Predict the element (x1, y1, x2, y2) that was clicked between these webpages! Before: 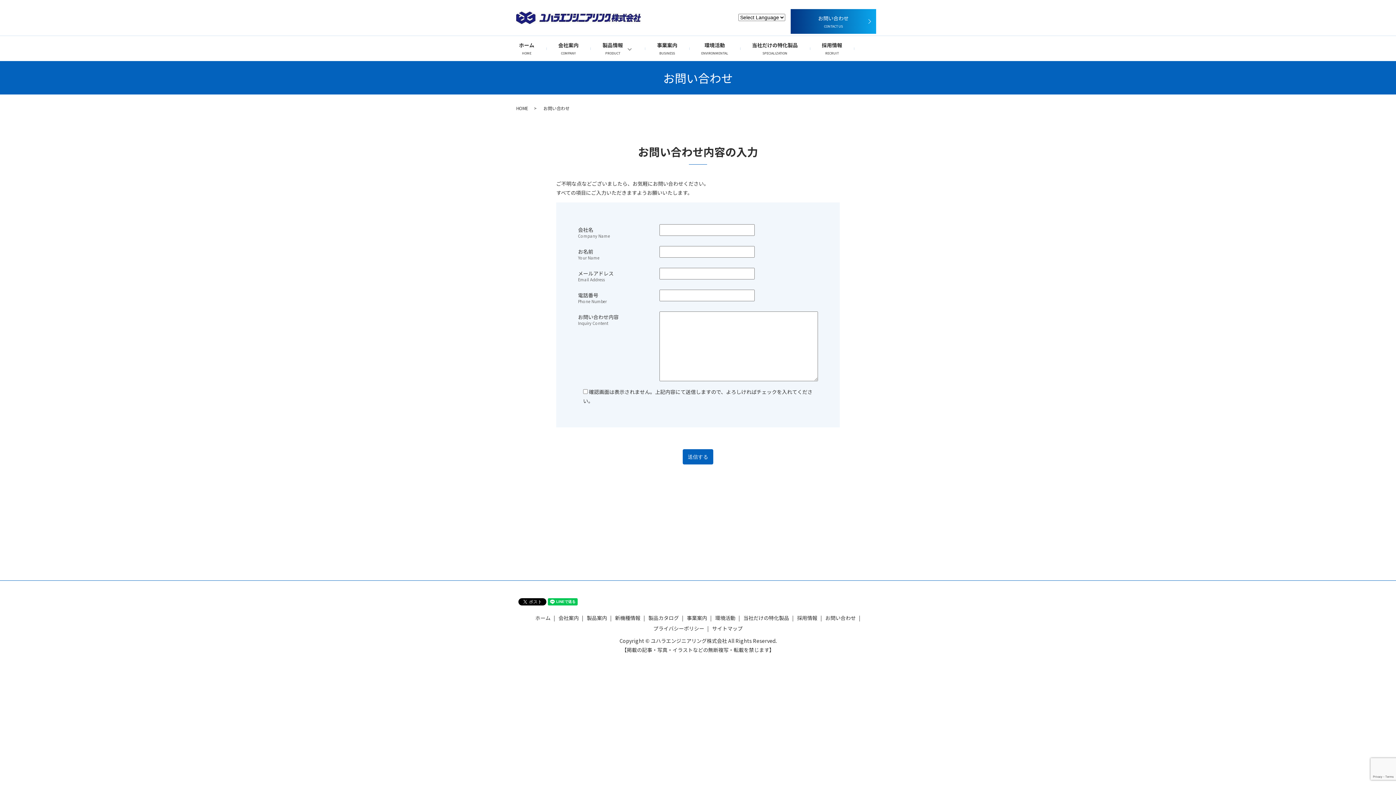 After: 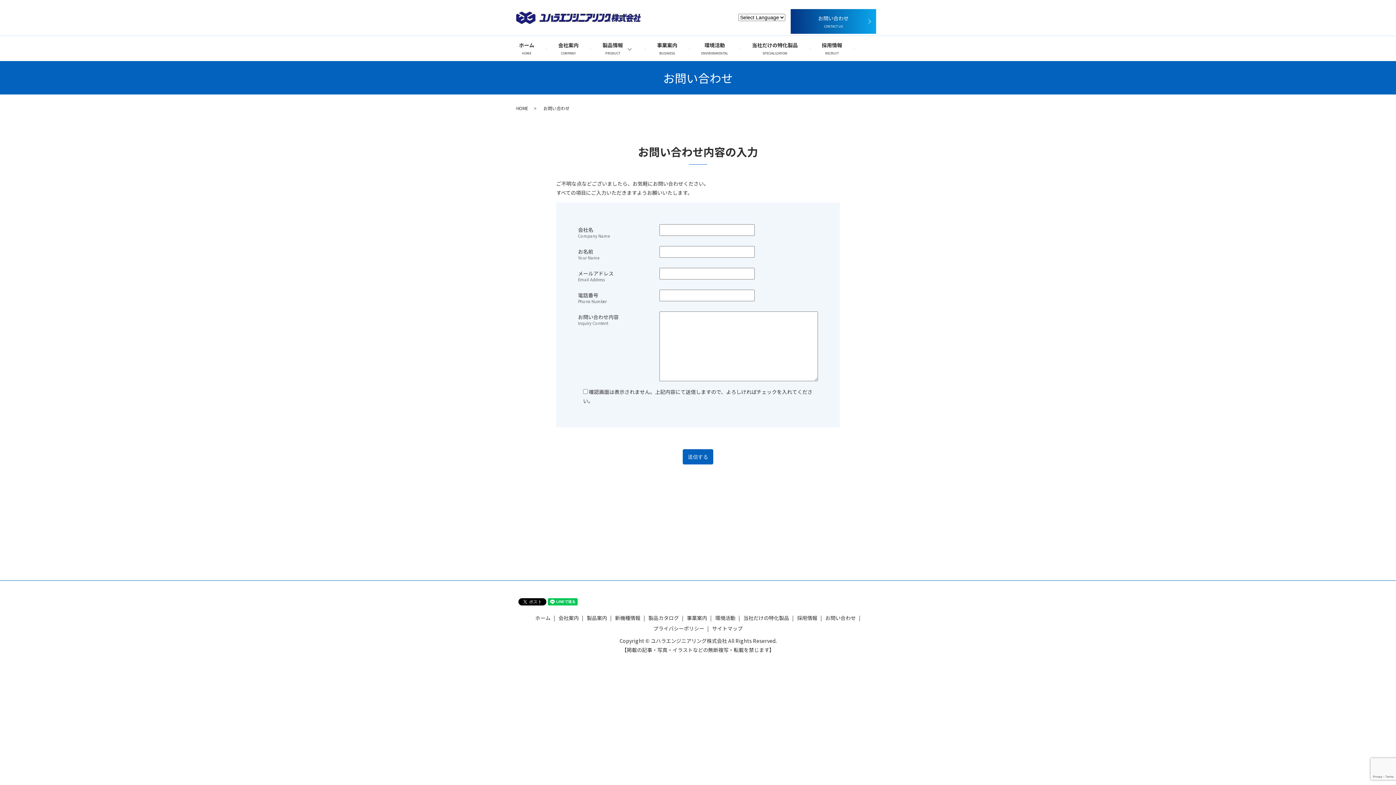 Action: bbox: (790, 9, 876, 33) label: お問い合わせ
CONTACT US